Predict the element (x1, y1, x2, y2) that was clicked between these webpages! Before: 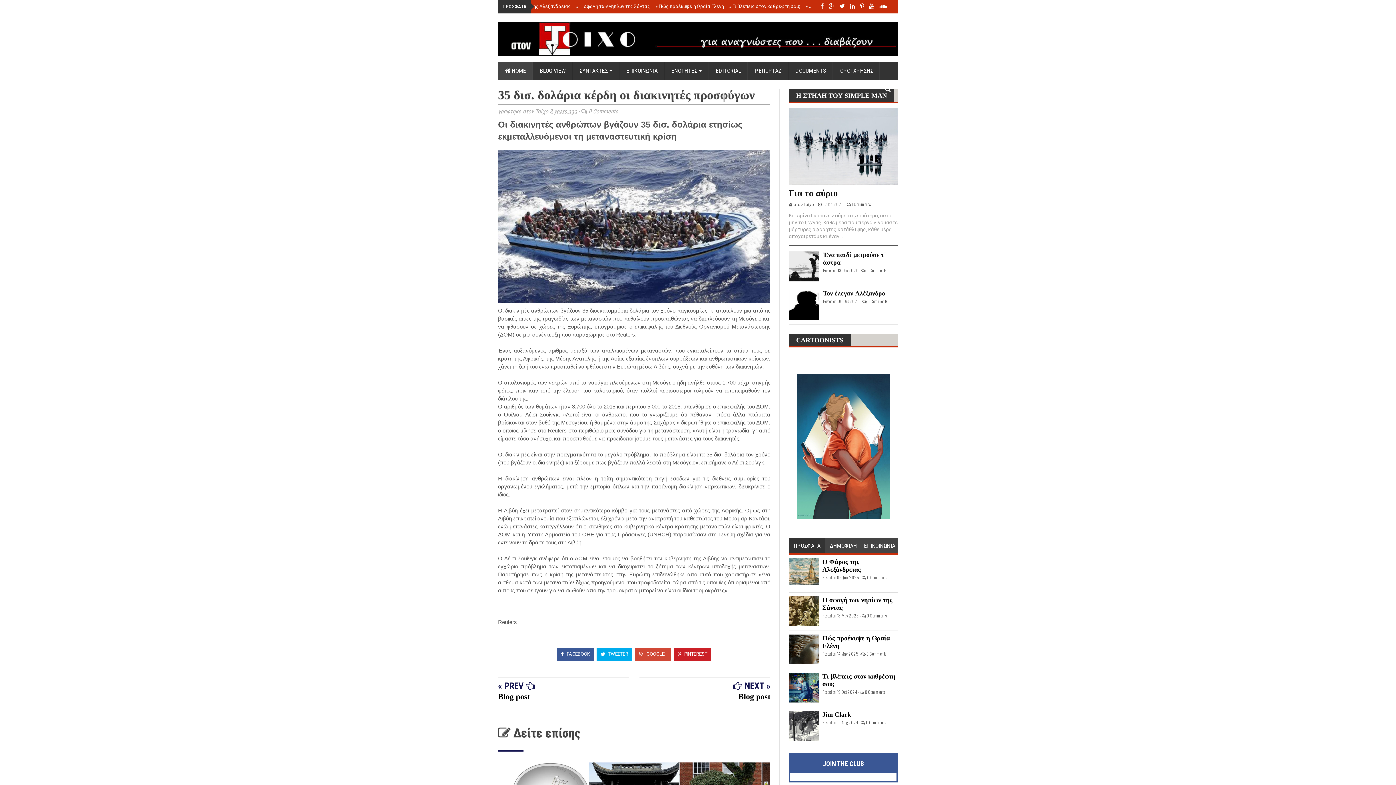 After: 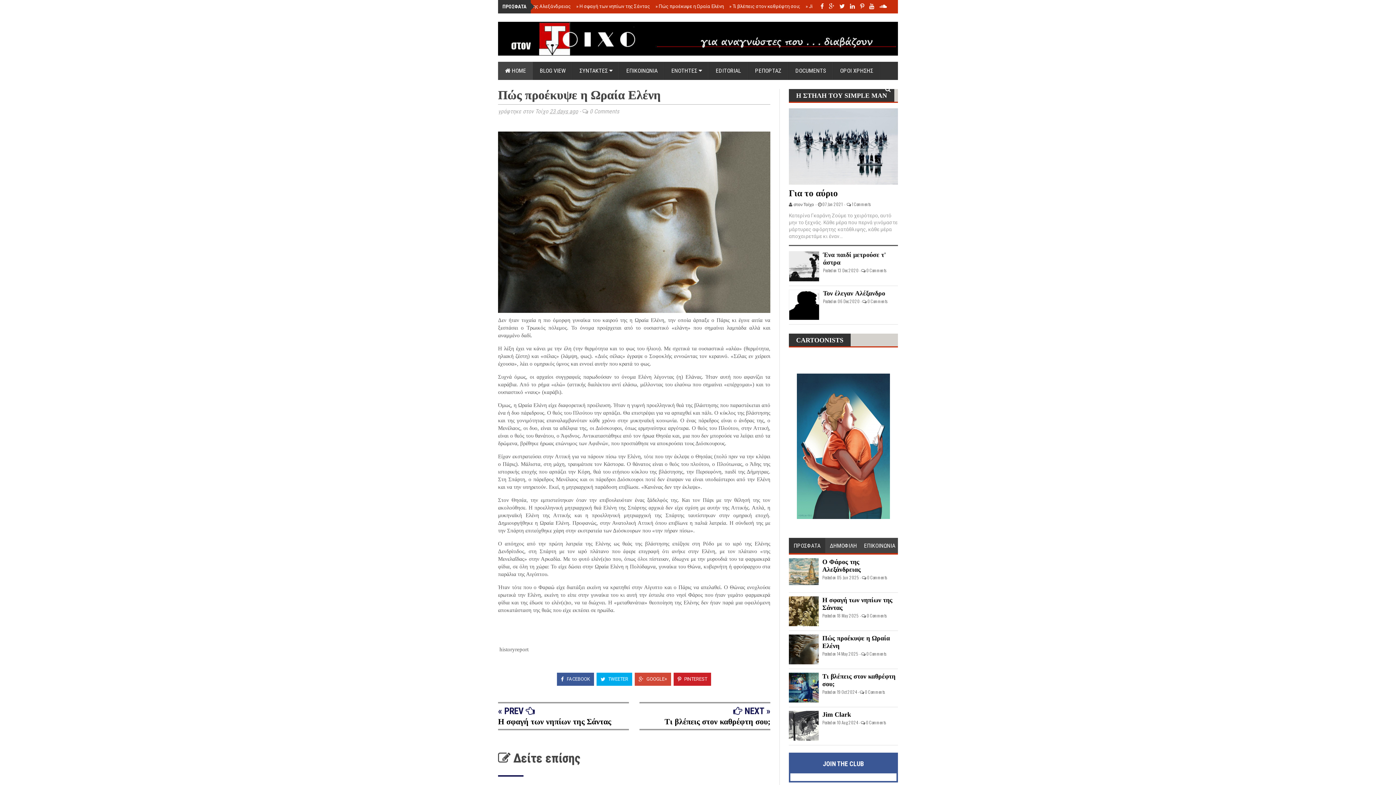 Action: label: » Πώς προέκυψε η Ωραία Ελένη bbox: (655, 3, 724, 9)